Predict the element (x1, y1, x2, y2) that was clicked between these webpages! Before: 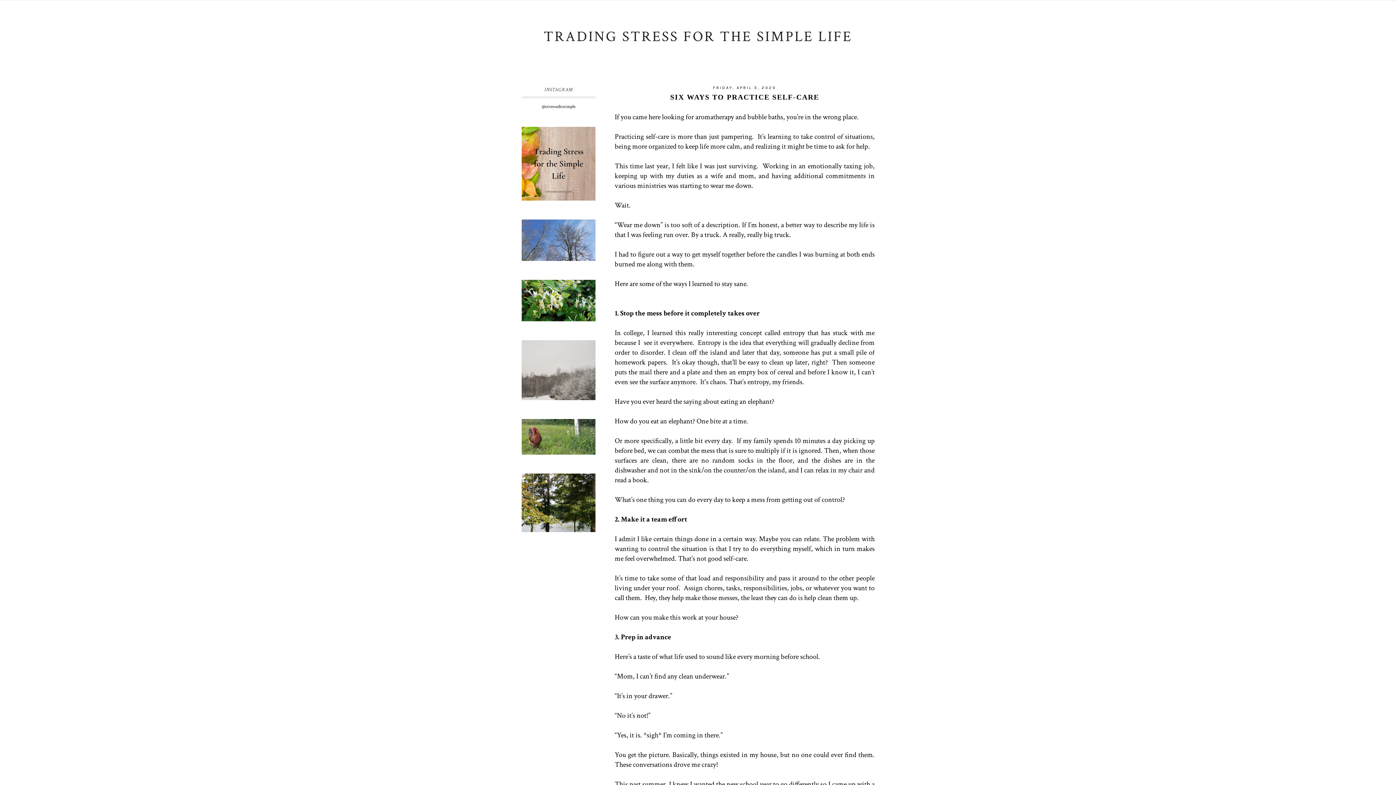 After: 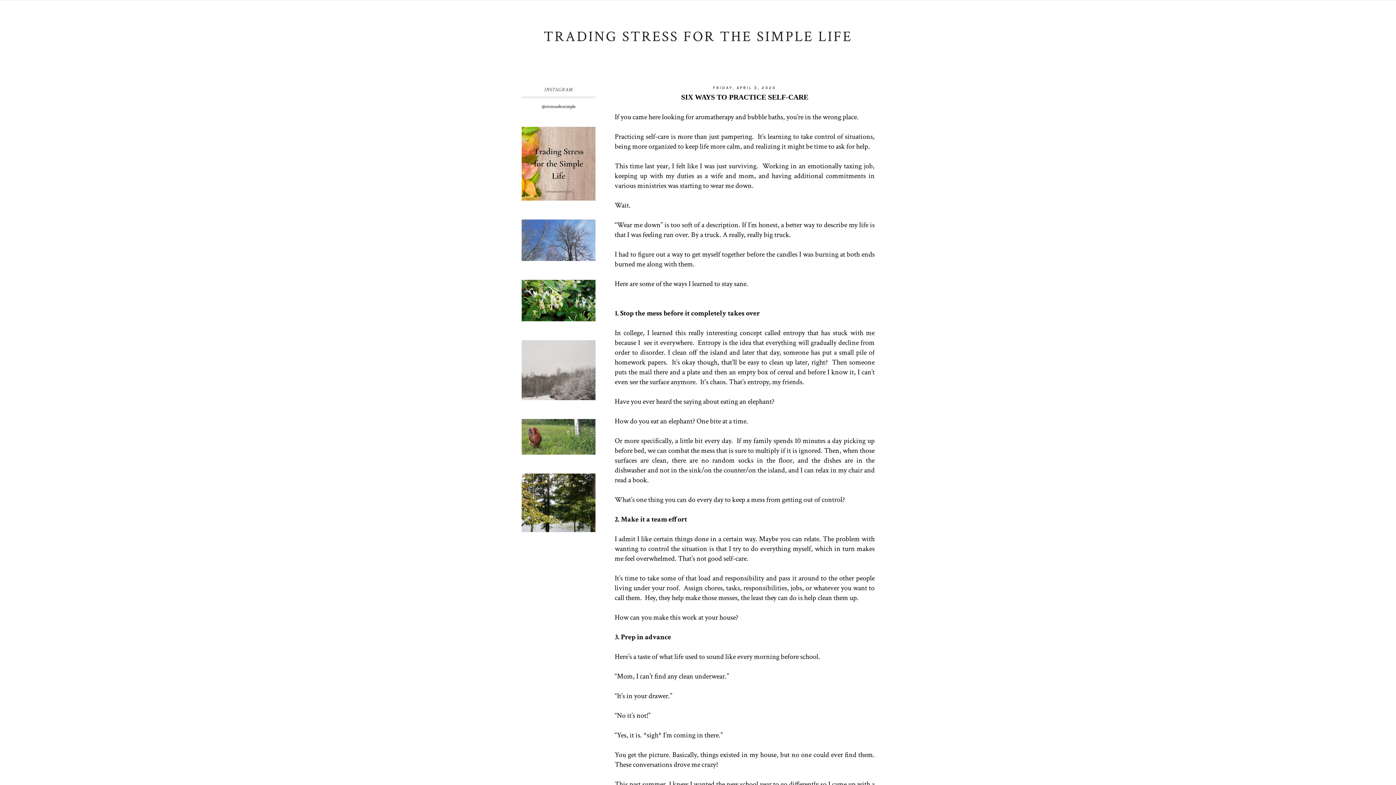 Action: label: SIX WAYS TO PRACTICE SELF-CARE bbox: (670, 93, 819, 101)